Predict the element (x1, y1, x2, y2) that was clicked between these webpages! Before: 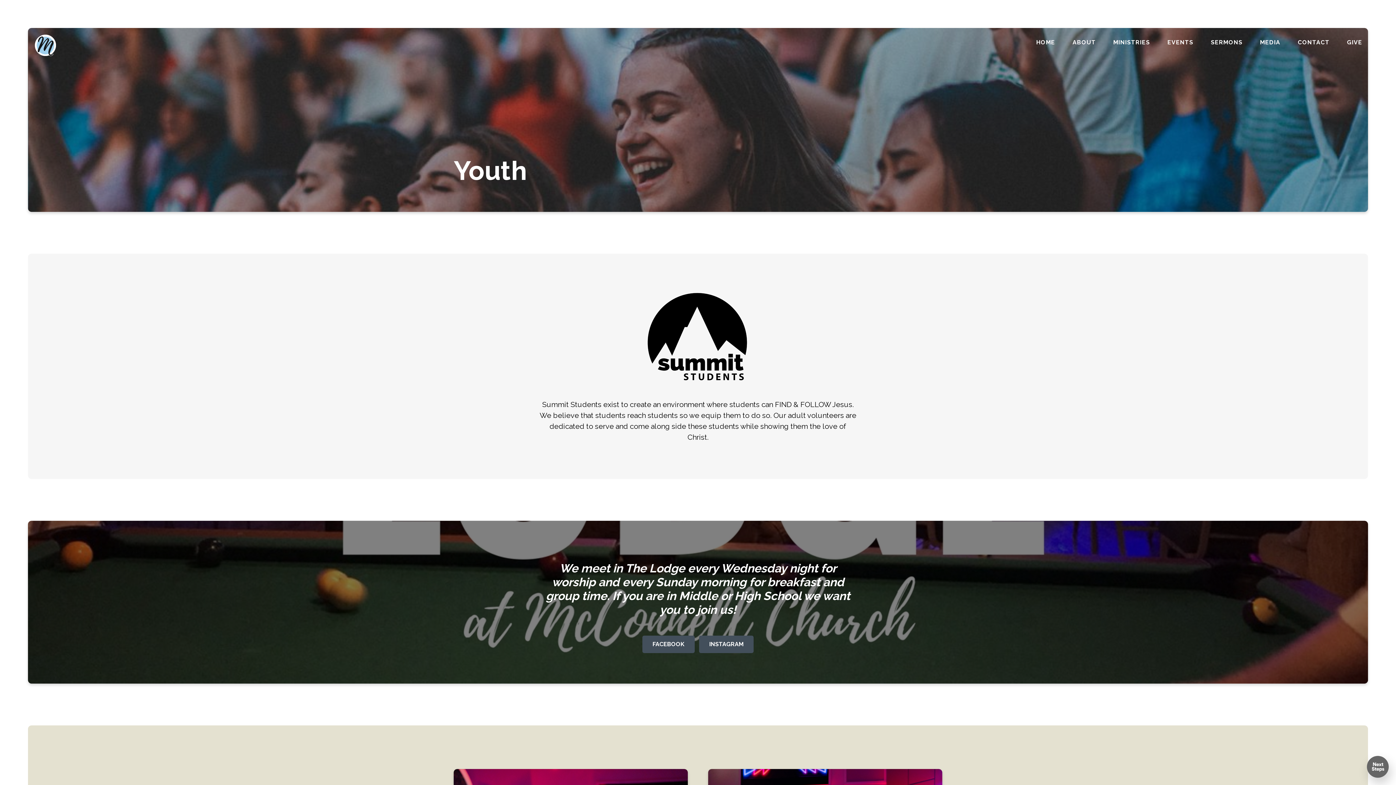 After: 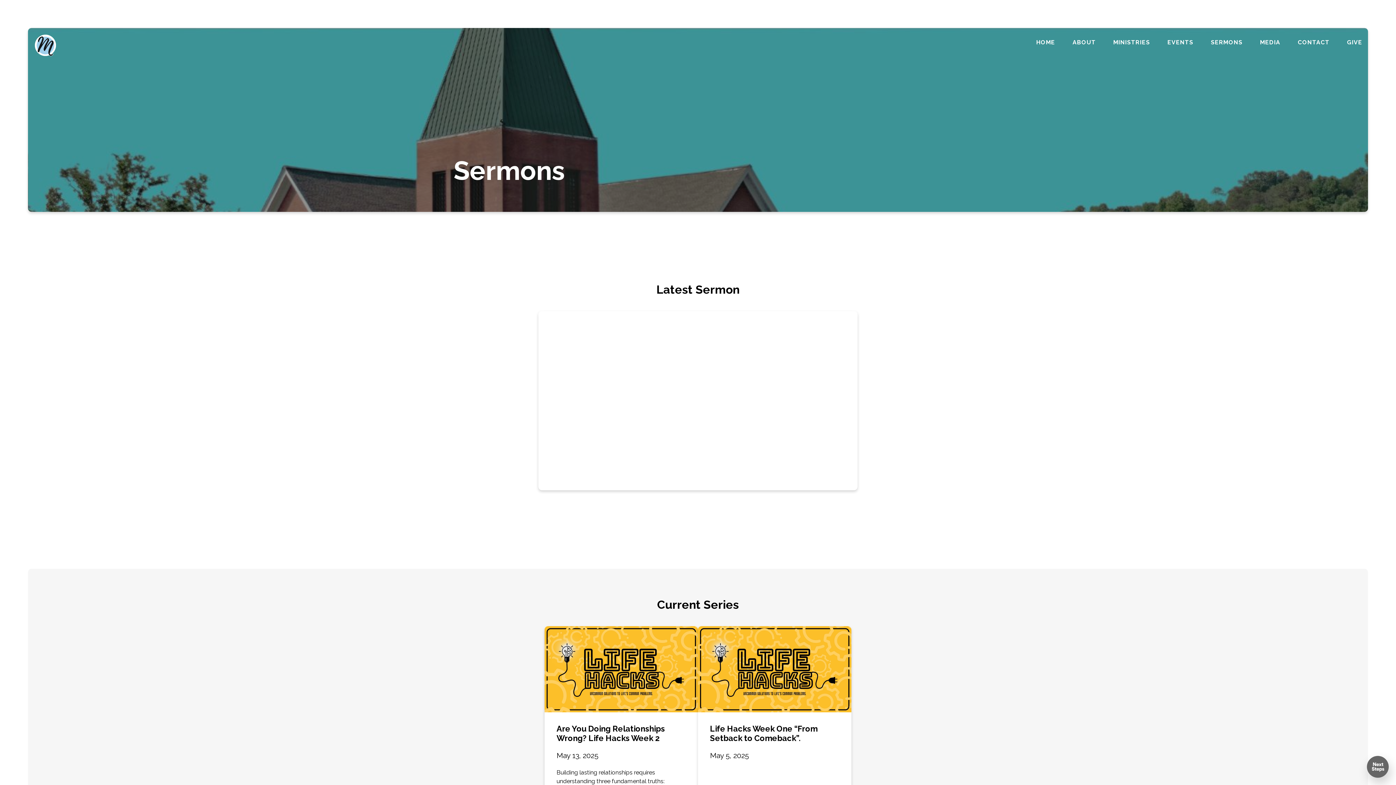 Action: label: SERMONS bbox: (1211, 39, 1242, 45)